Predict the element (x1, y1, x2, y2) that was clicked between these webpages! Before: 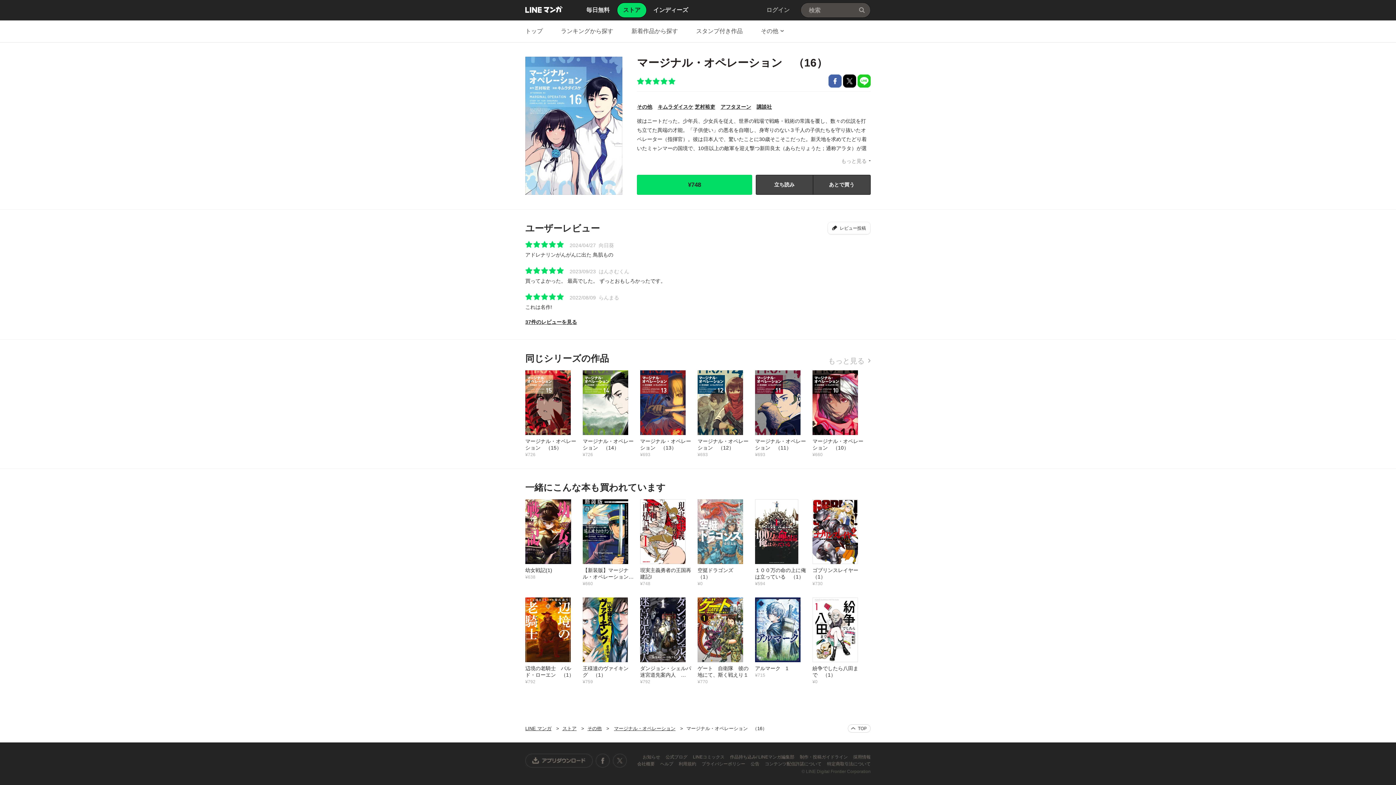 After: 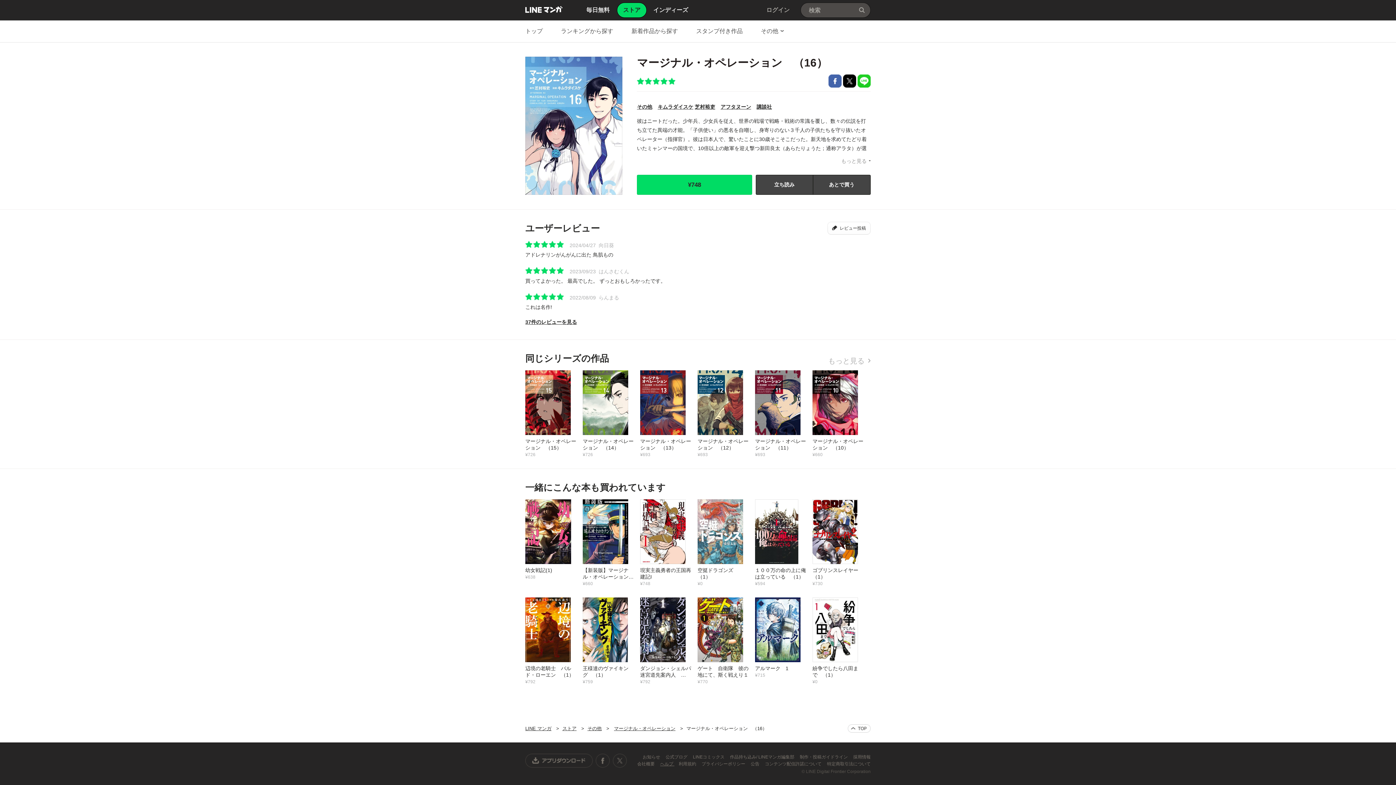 Action: label: ヘルプ  bbox: (660, 761, 674, 766)